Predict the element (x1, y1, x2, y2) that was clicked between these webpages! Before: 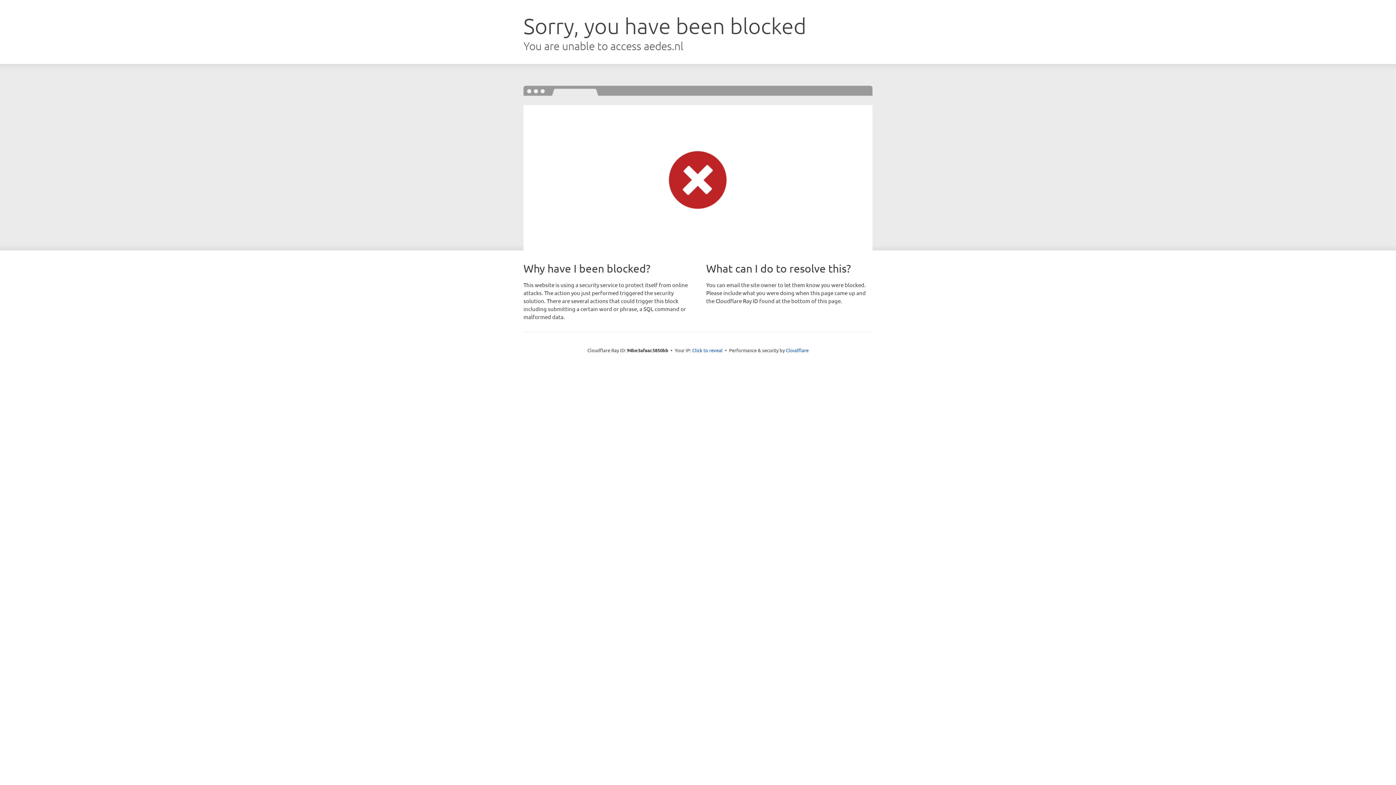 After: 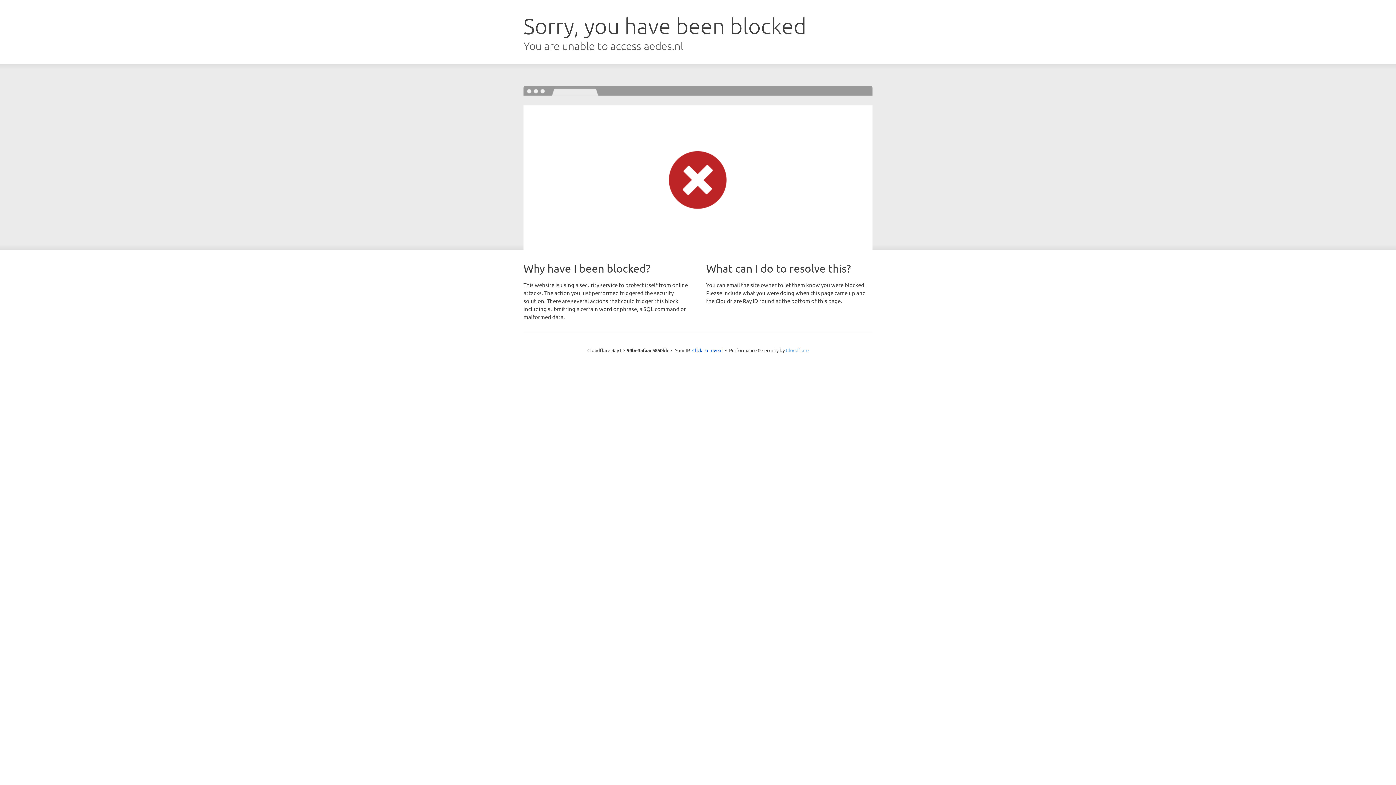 Action: bbox: (786, 347, 808, 353) label: Cloudflare